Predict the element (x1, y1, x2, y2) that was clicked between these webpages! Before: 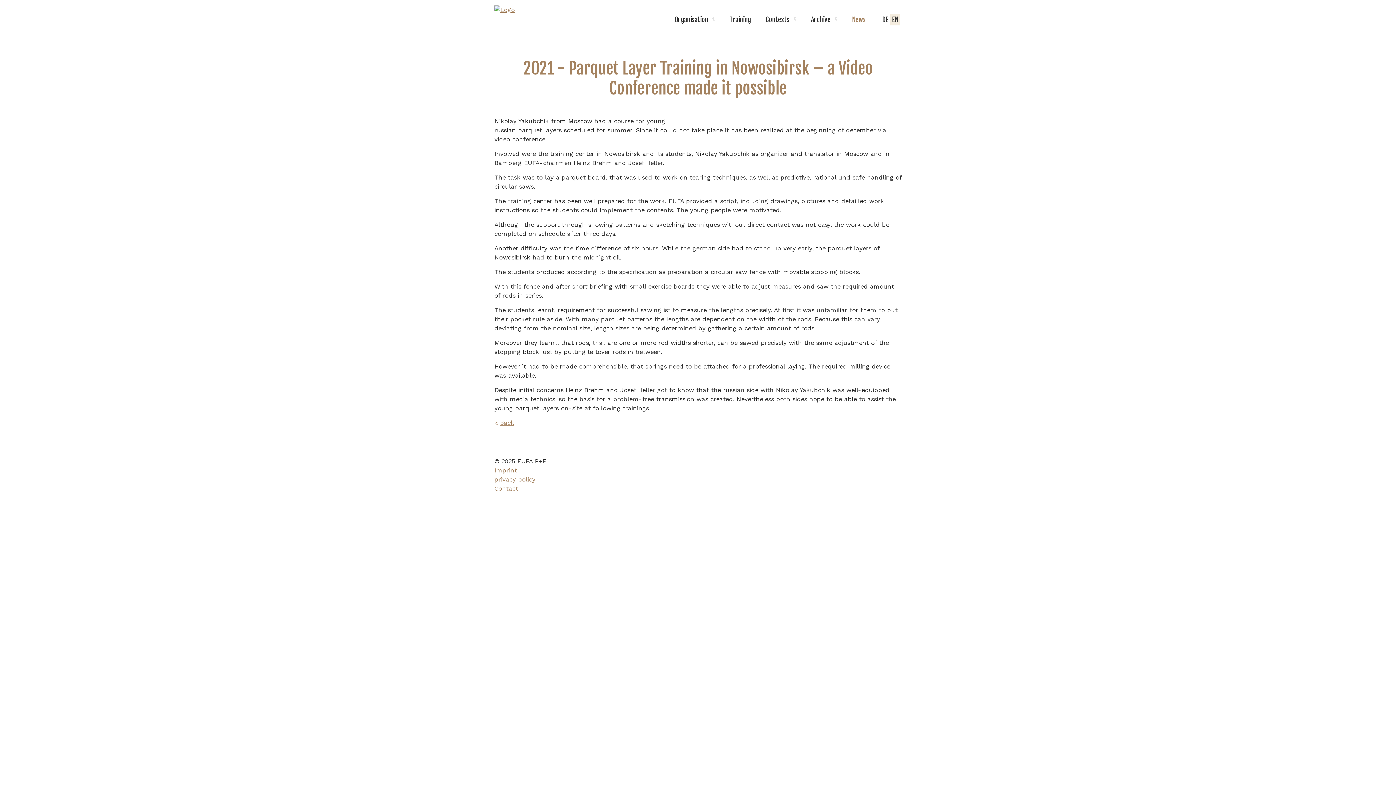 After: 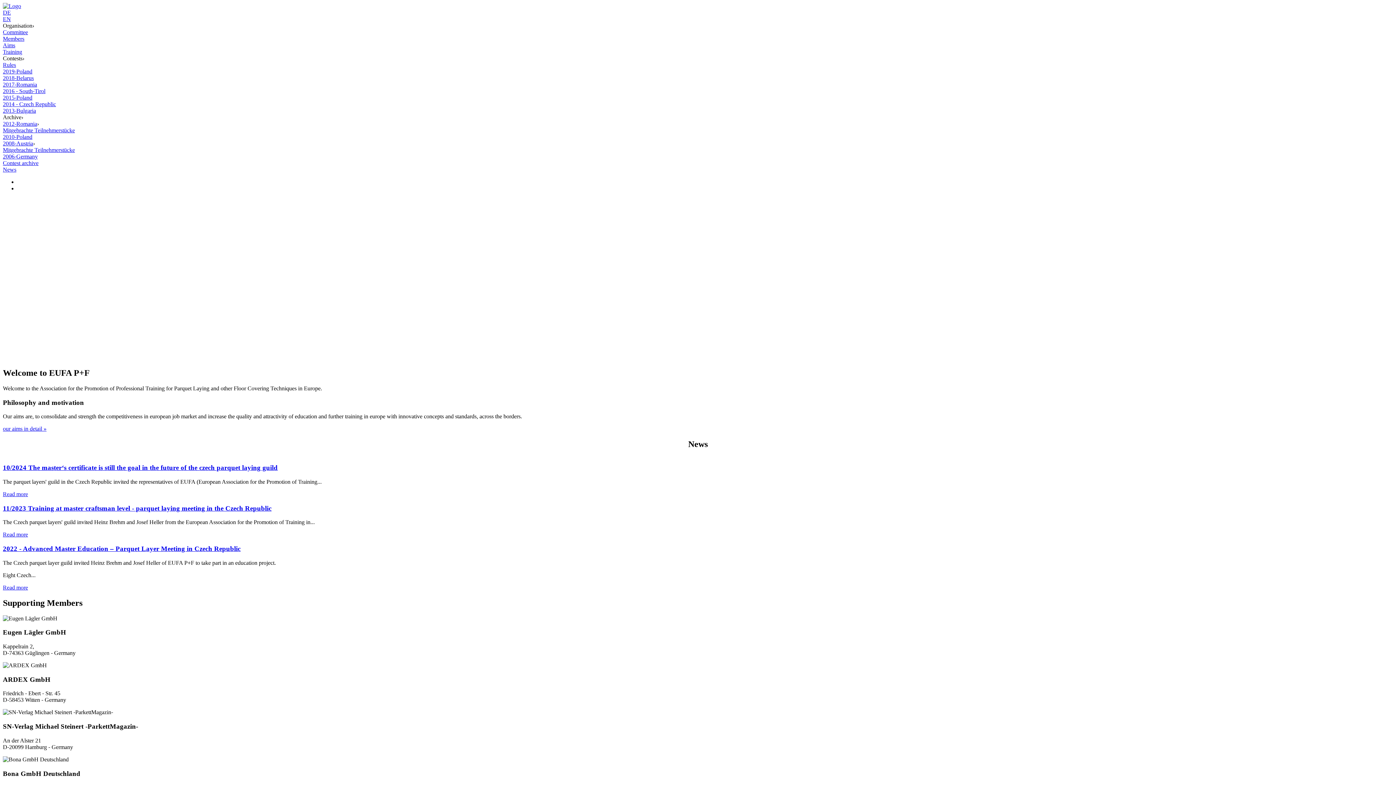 Action: bbox: (494, 5, 630, 14)